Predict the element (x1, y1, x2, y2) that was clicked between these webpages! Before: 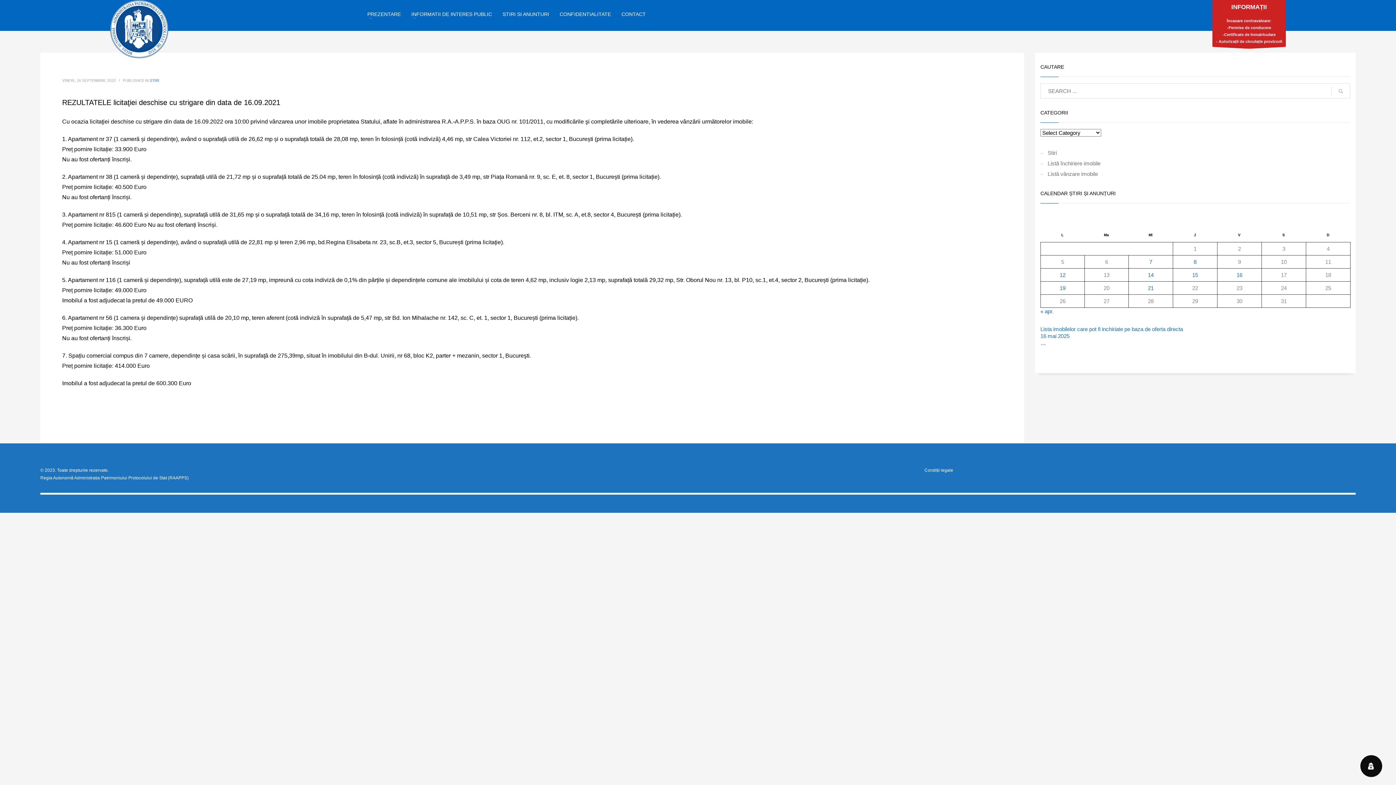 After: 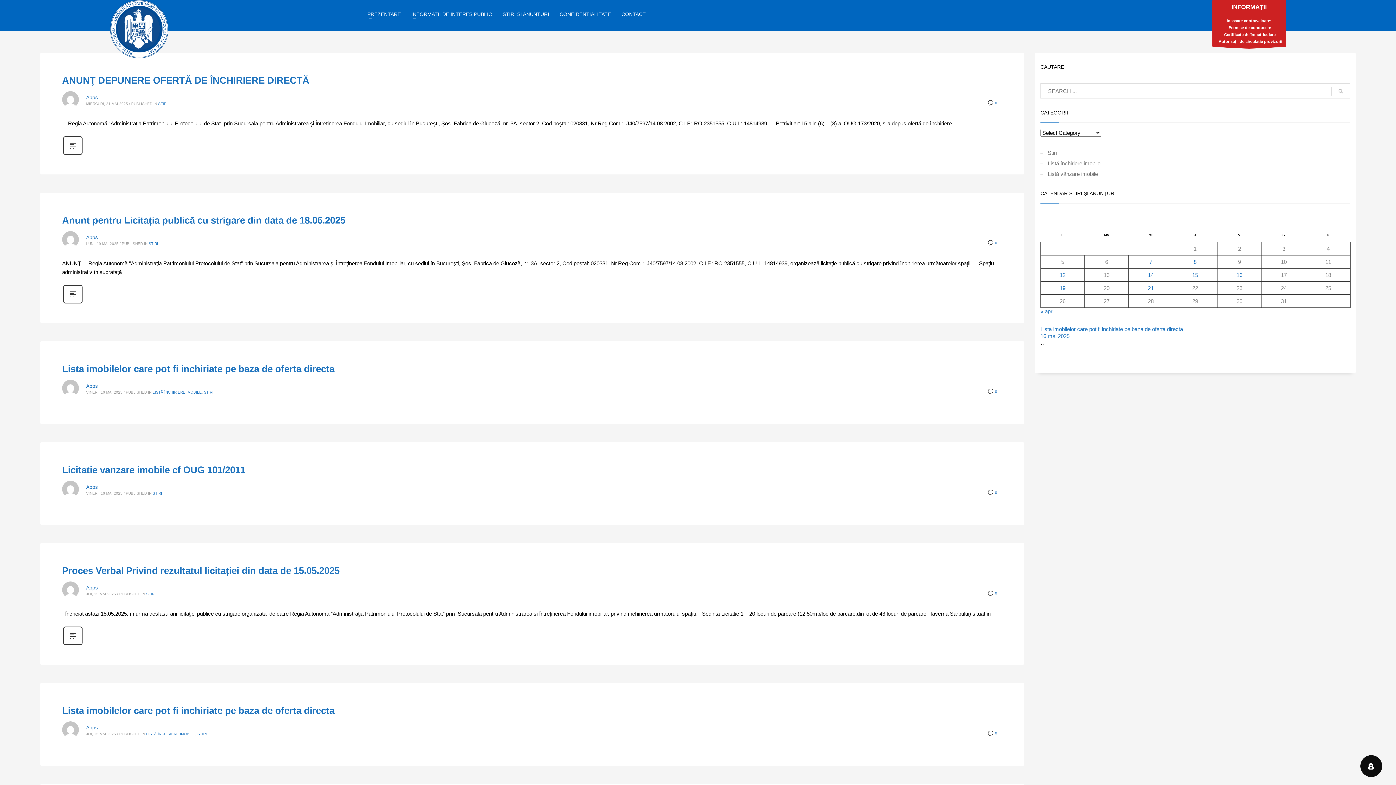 Action: bbox: (1040, 333, 1069, 339) label: 16 mai 2025